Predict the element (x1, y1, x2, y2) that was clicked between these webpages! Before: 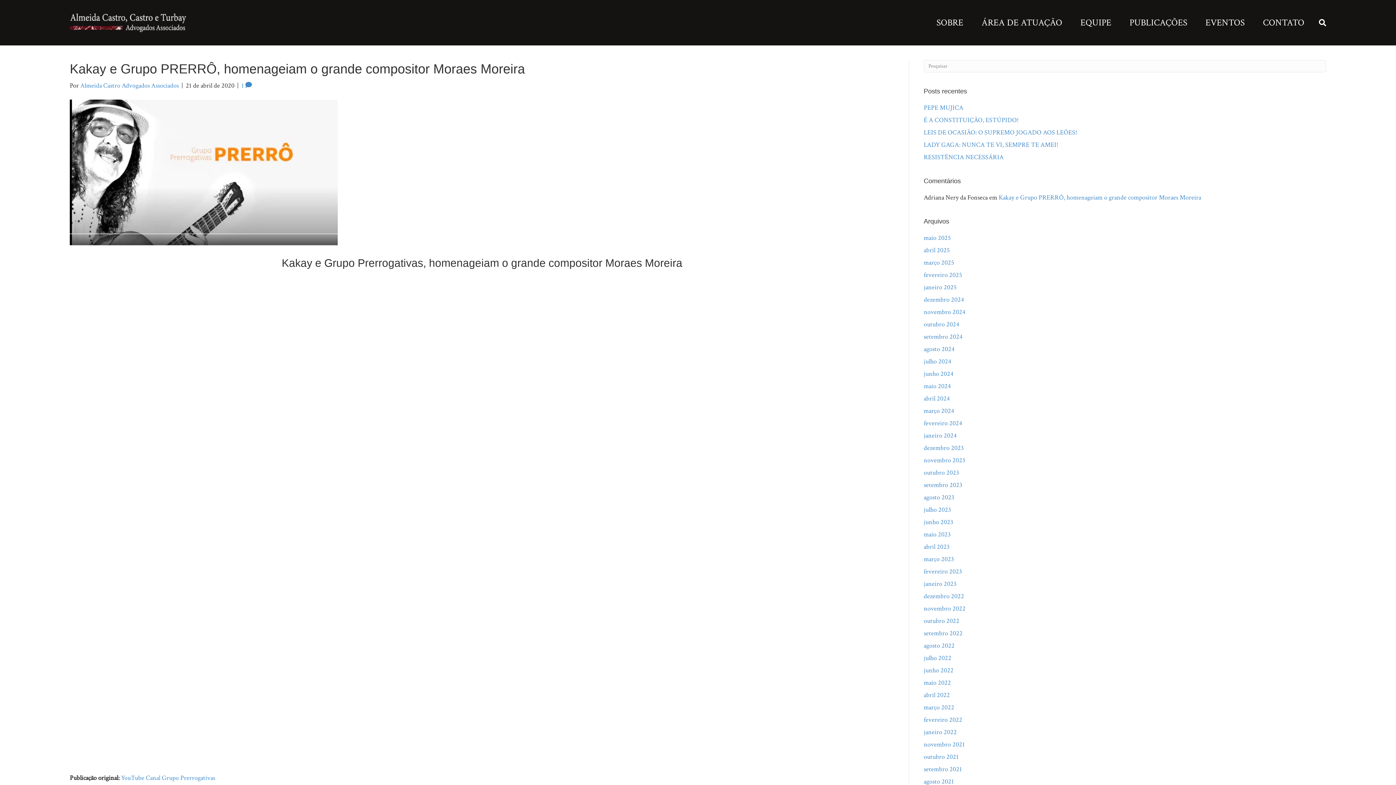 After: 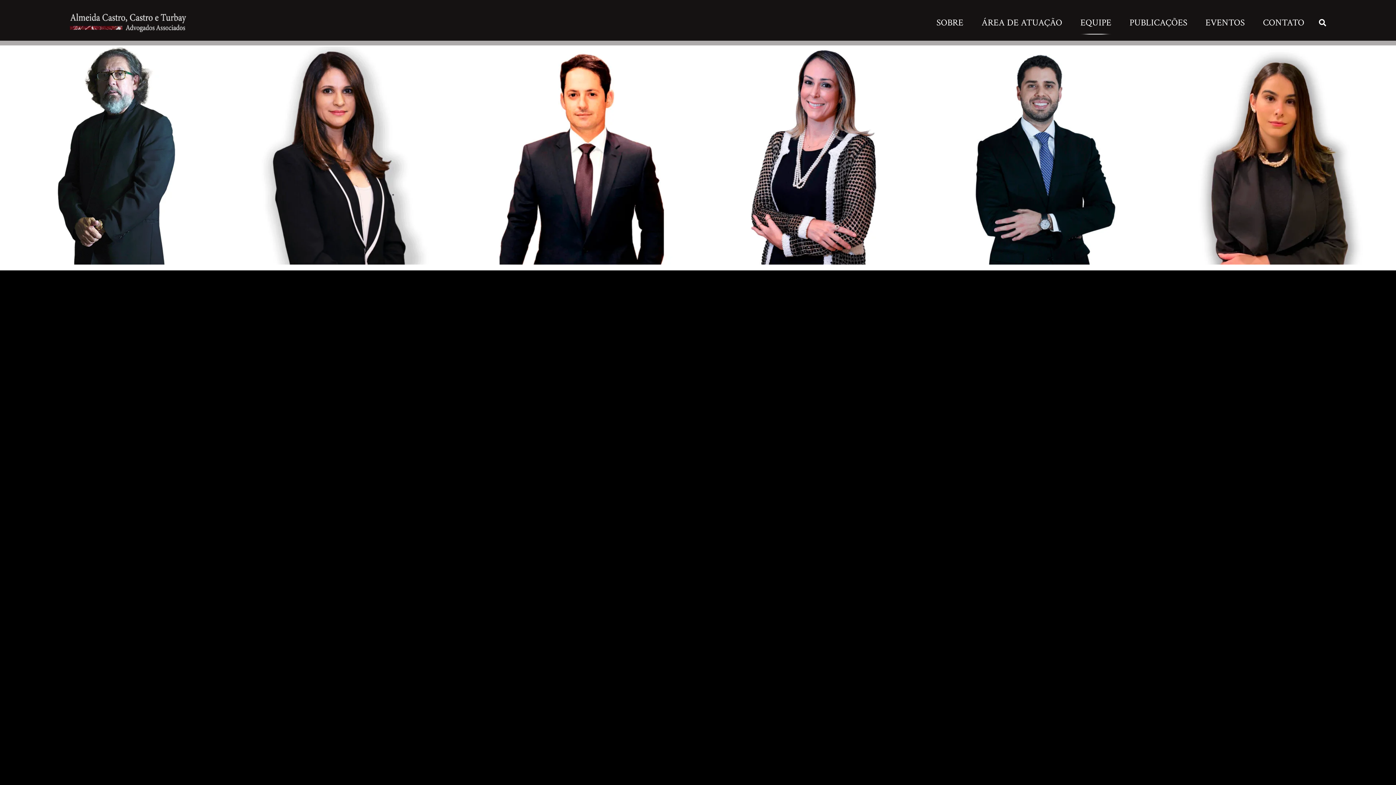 Action: bbox: (1071, 10, 1120, 34) label: EQUIPE